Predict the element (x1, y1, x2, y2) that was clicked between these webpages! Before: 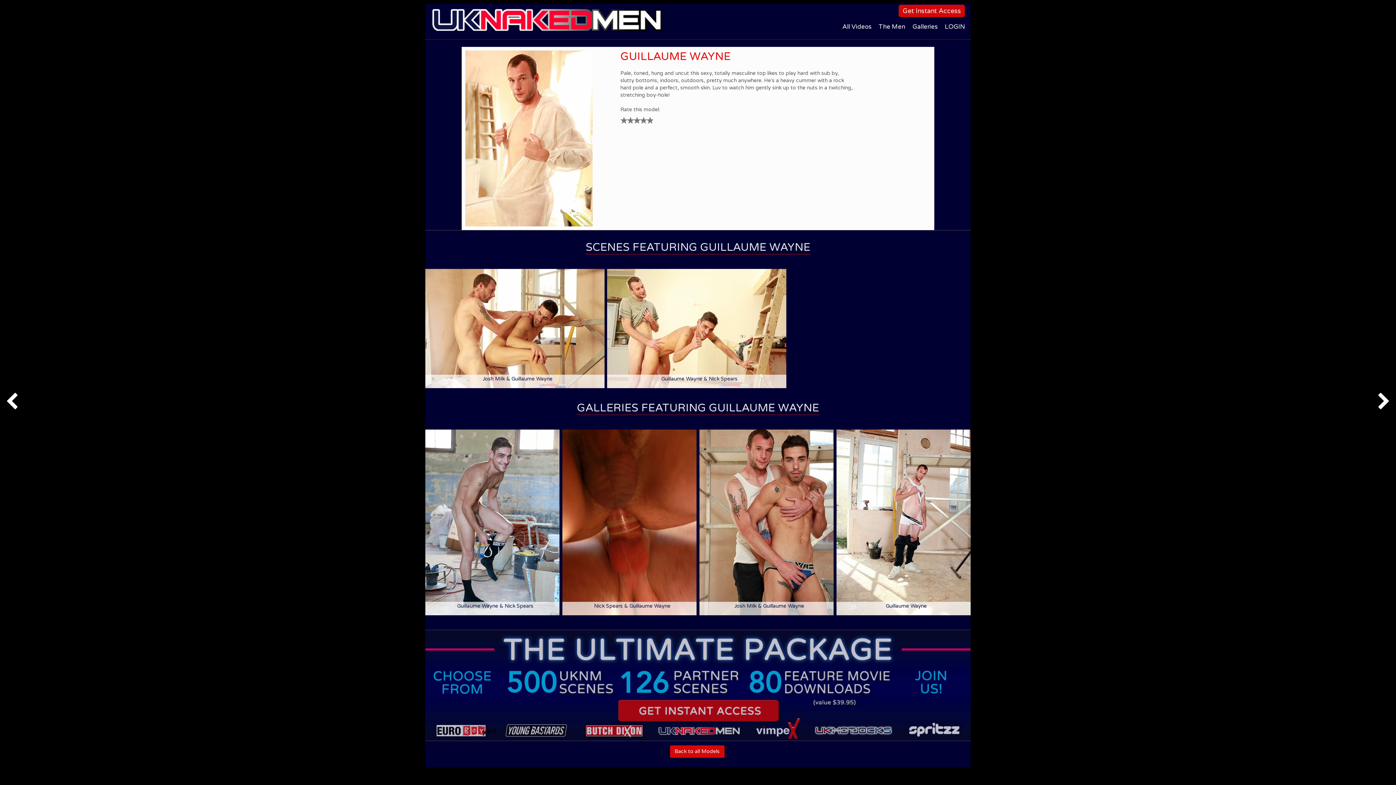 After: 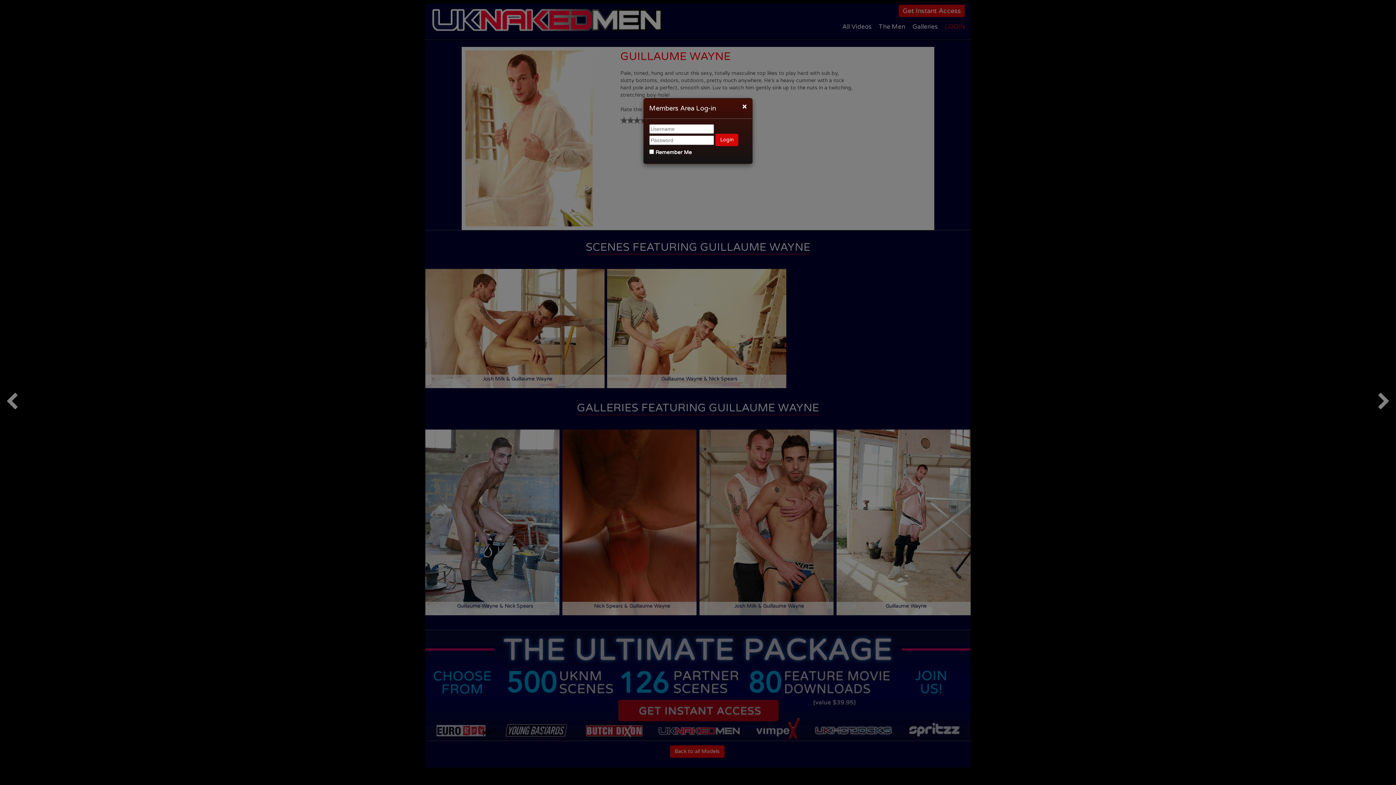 Action: bbox: (945, 19, 965, 35) label: LOGIN